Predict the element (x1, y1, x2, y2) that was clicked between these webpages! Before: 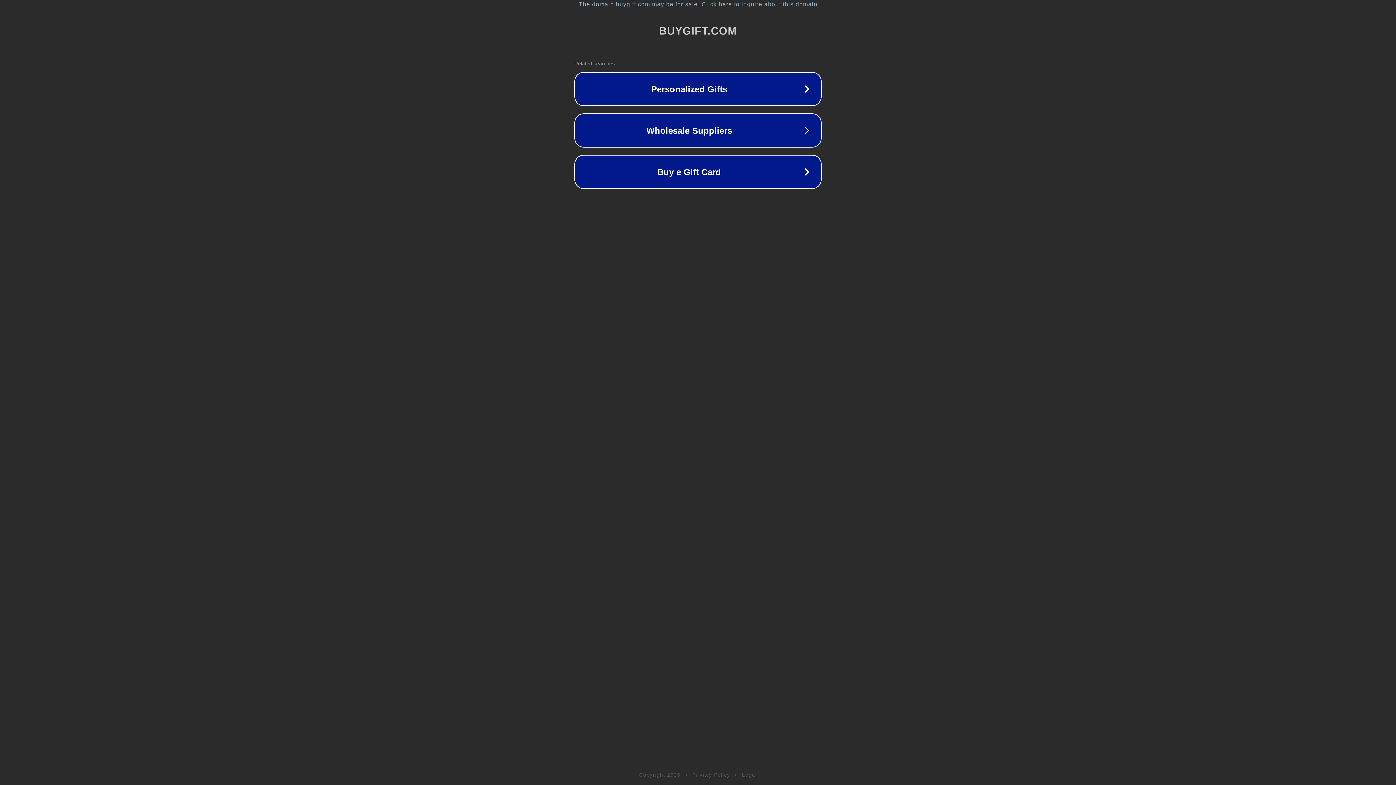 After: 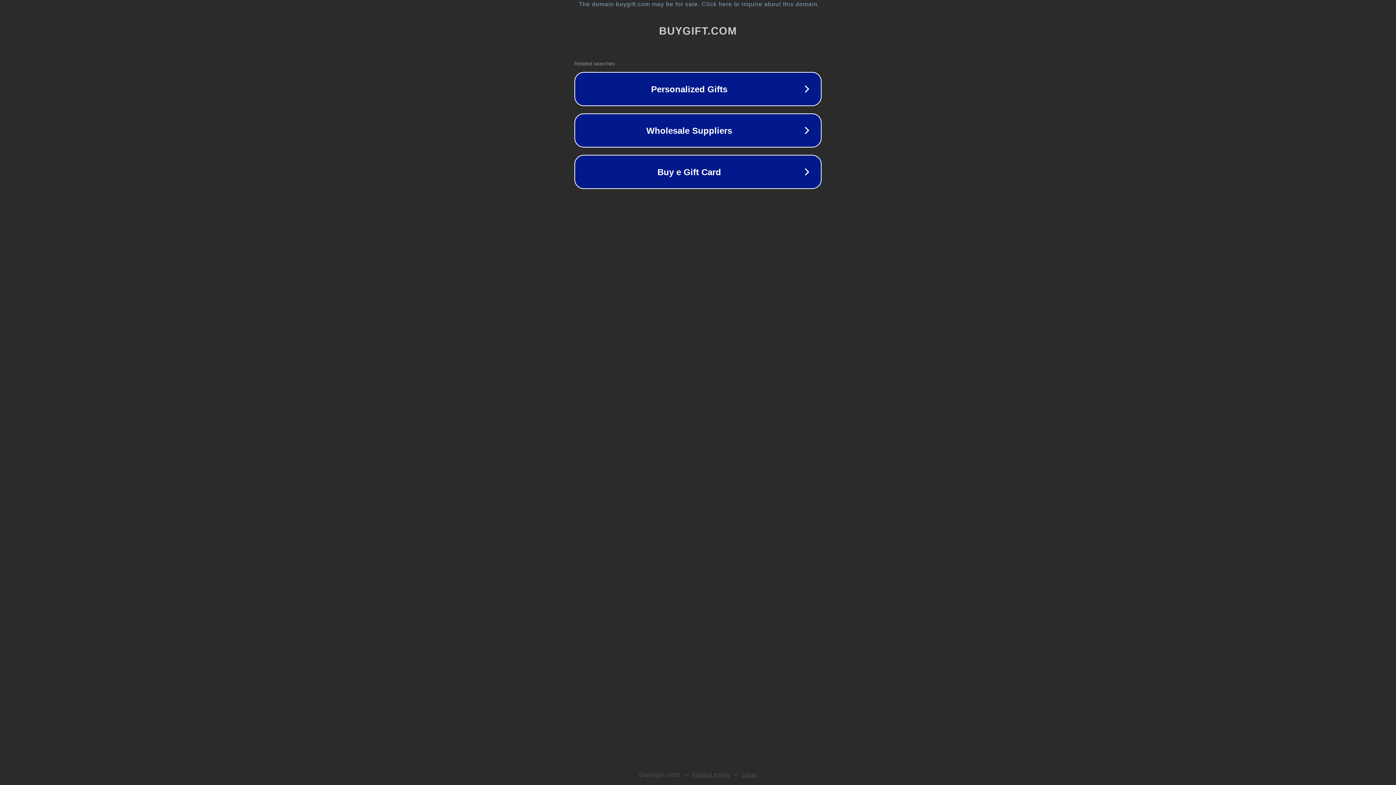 Action: bbox: (692, 772, 730, 778) label: Privacy Policy